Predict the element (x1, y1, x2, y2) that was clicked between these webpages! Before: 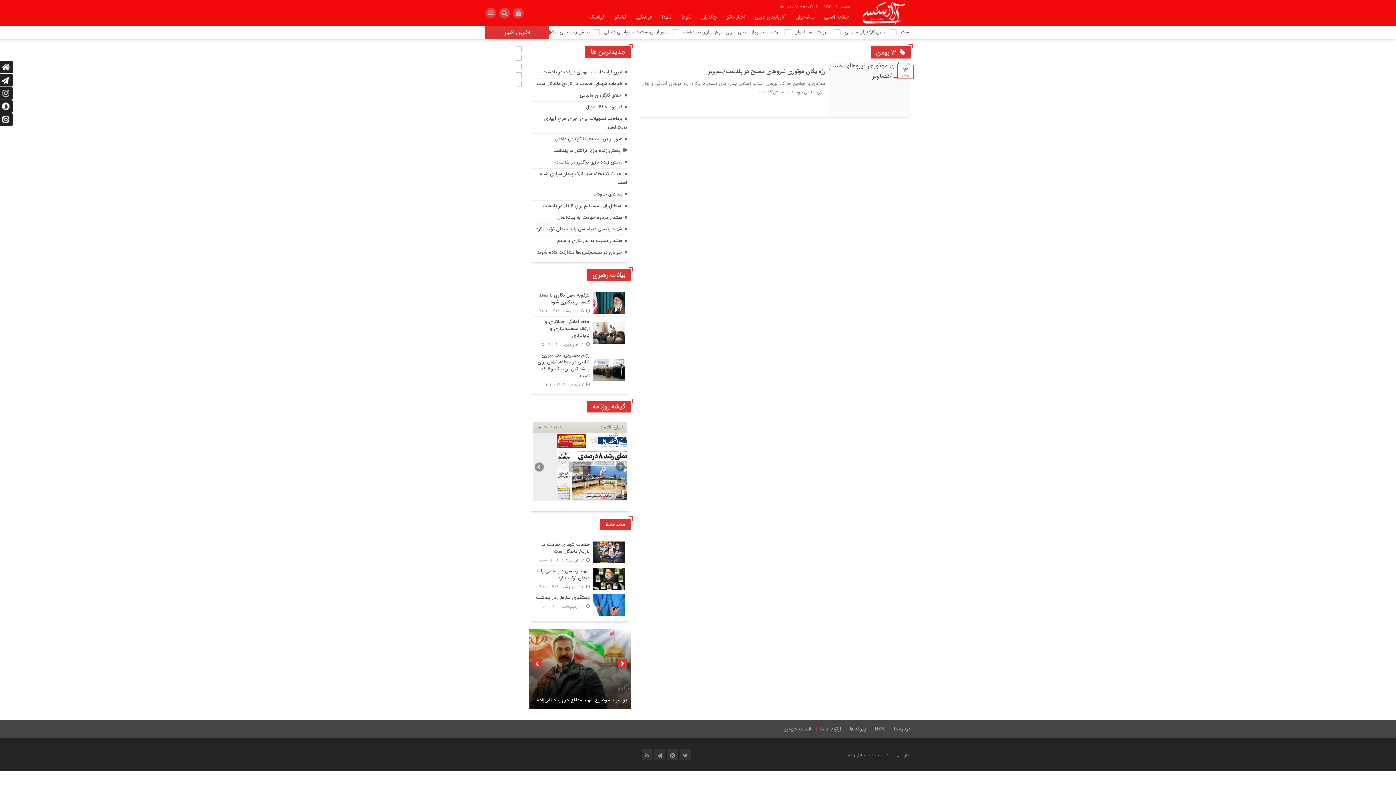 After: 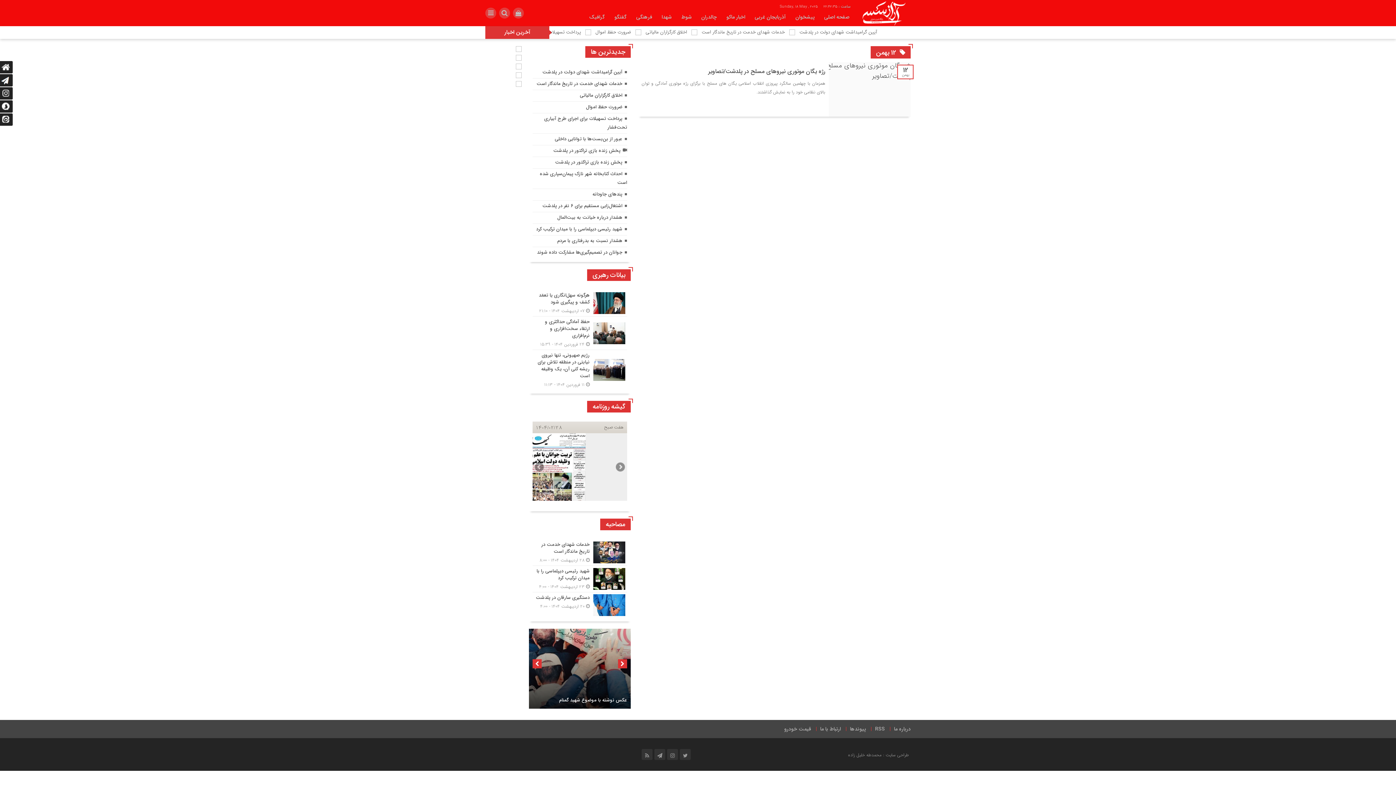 Action: label: طراحی سایت : محمدطه خلیل زاده bbox: (848, 752, 909, 758)